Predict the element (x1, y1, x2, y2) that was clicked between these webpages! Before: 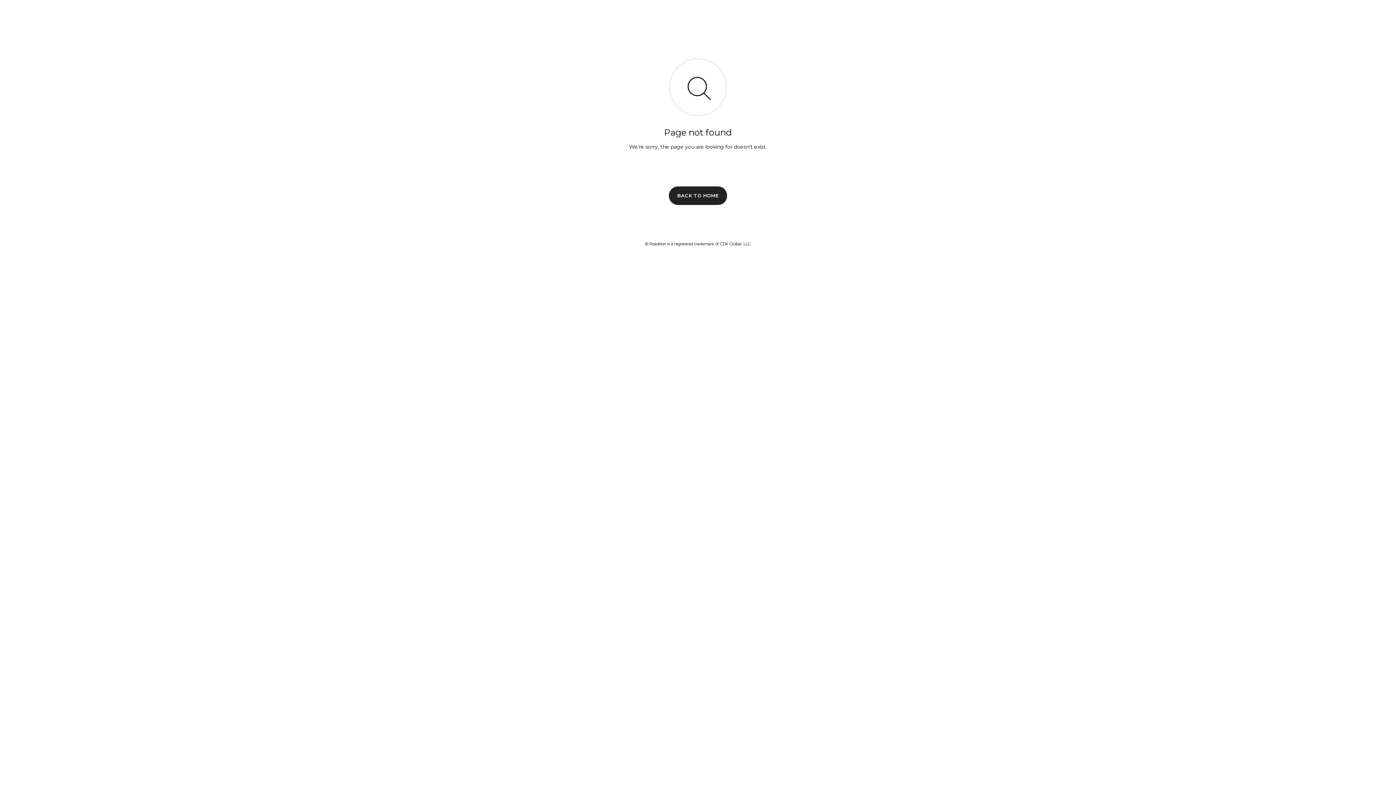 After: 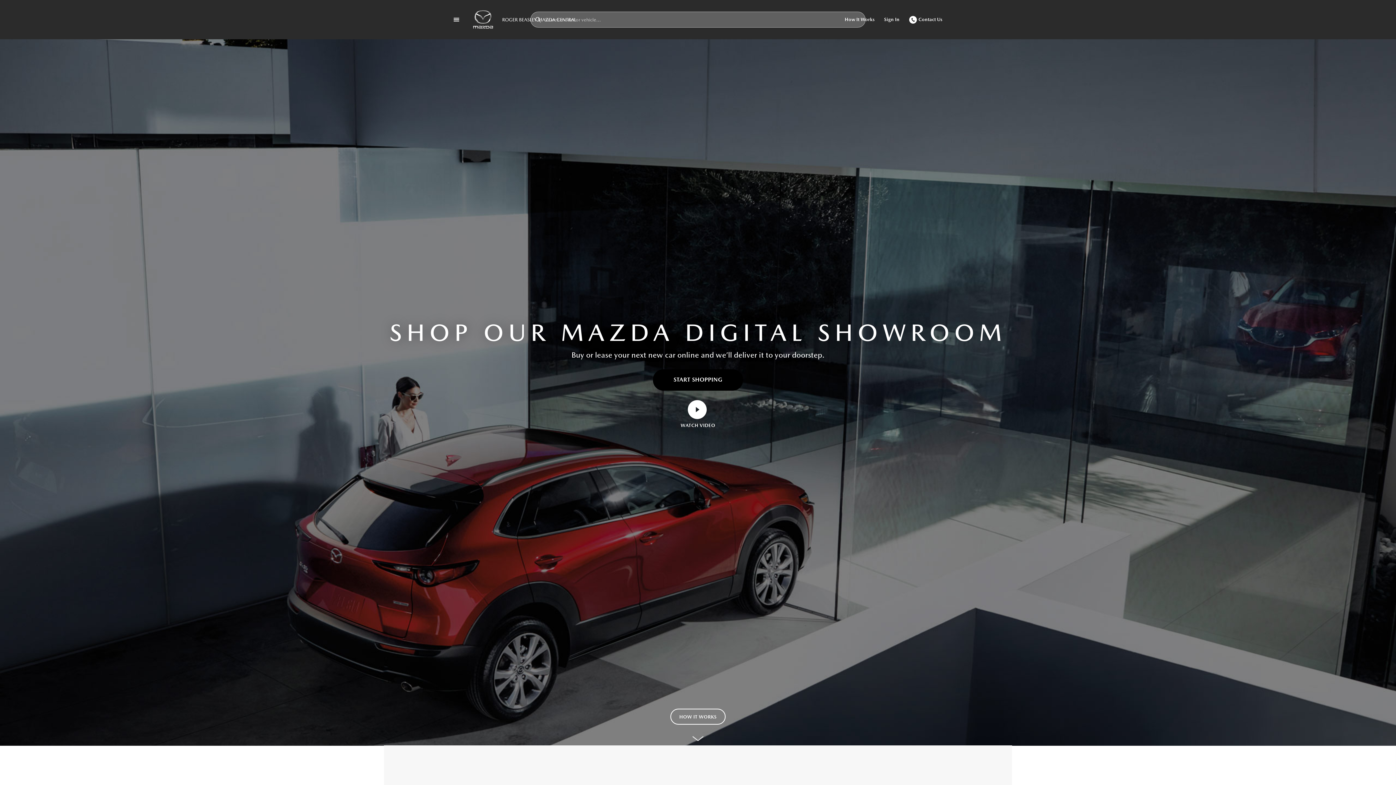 Action: label: BACK TO HOME bbox: (669, 186, 727, 204)